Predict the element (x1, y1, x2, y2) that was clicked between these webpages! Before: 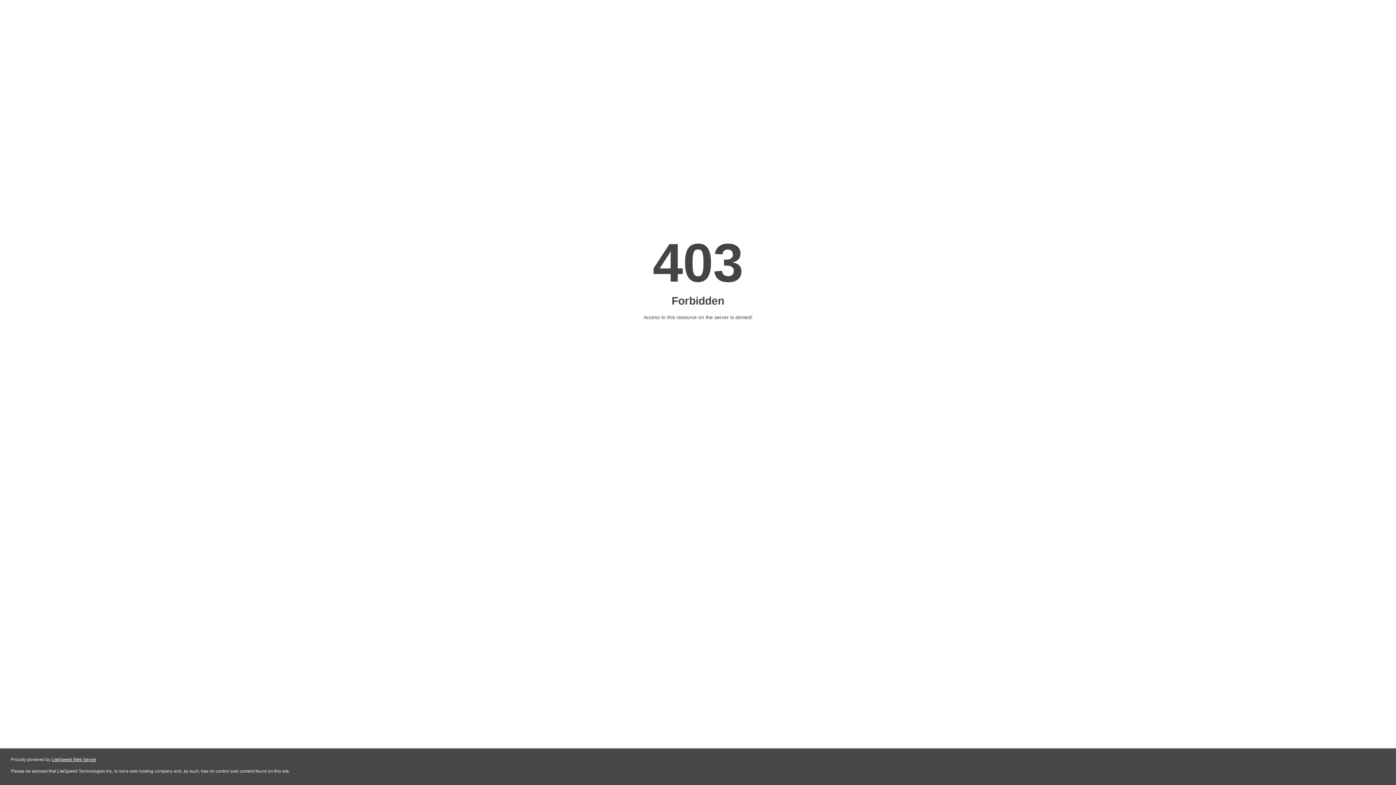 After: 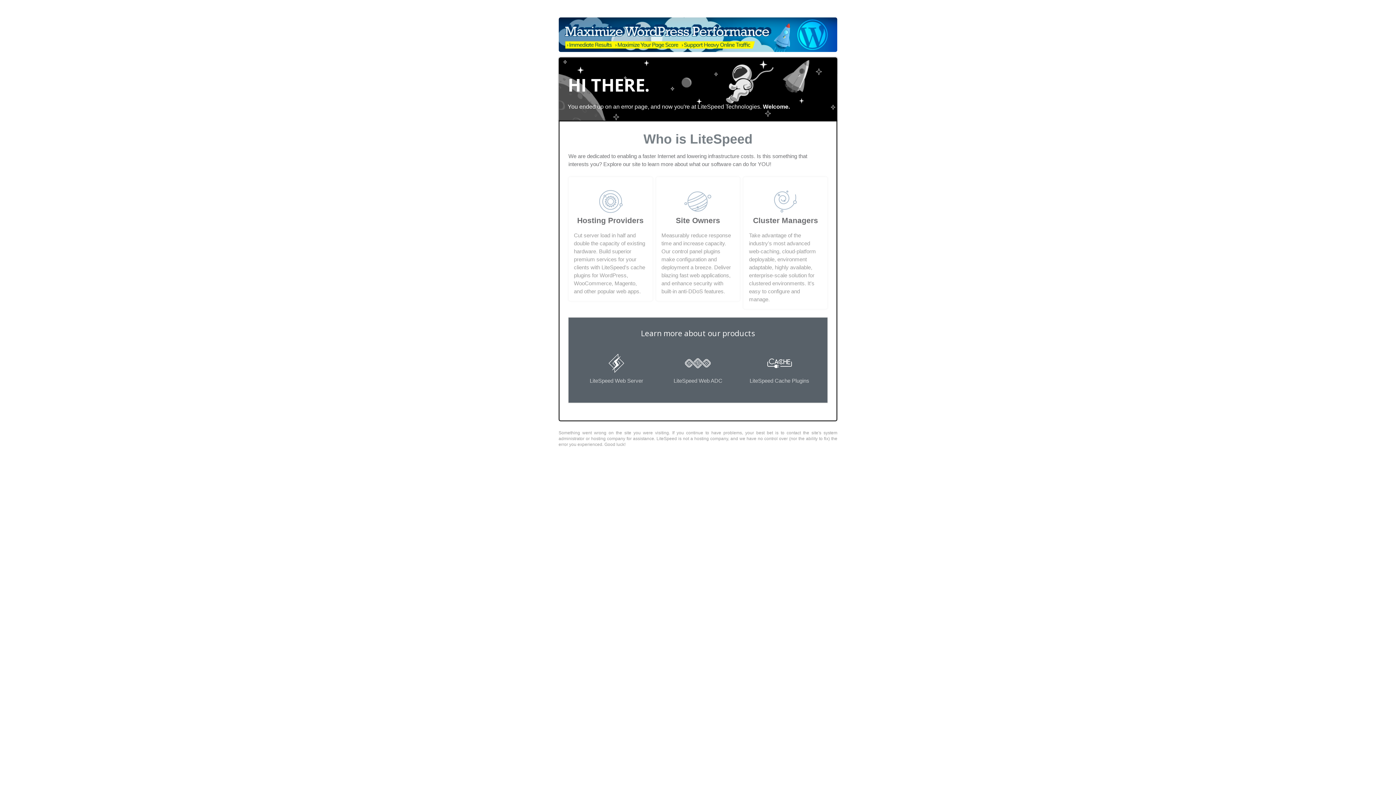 Action: bbox: (51, 757, 96, 762) label: LiteSpeed Web Server